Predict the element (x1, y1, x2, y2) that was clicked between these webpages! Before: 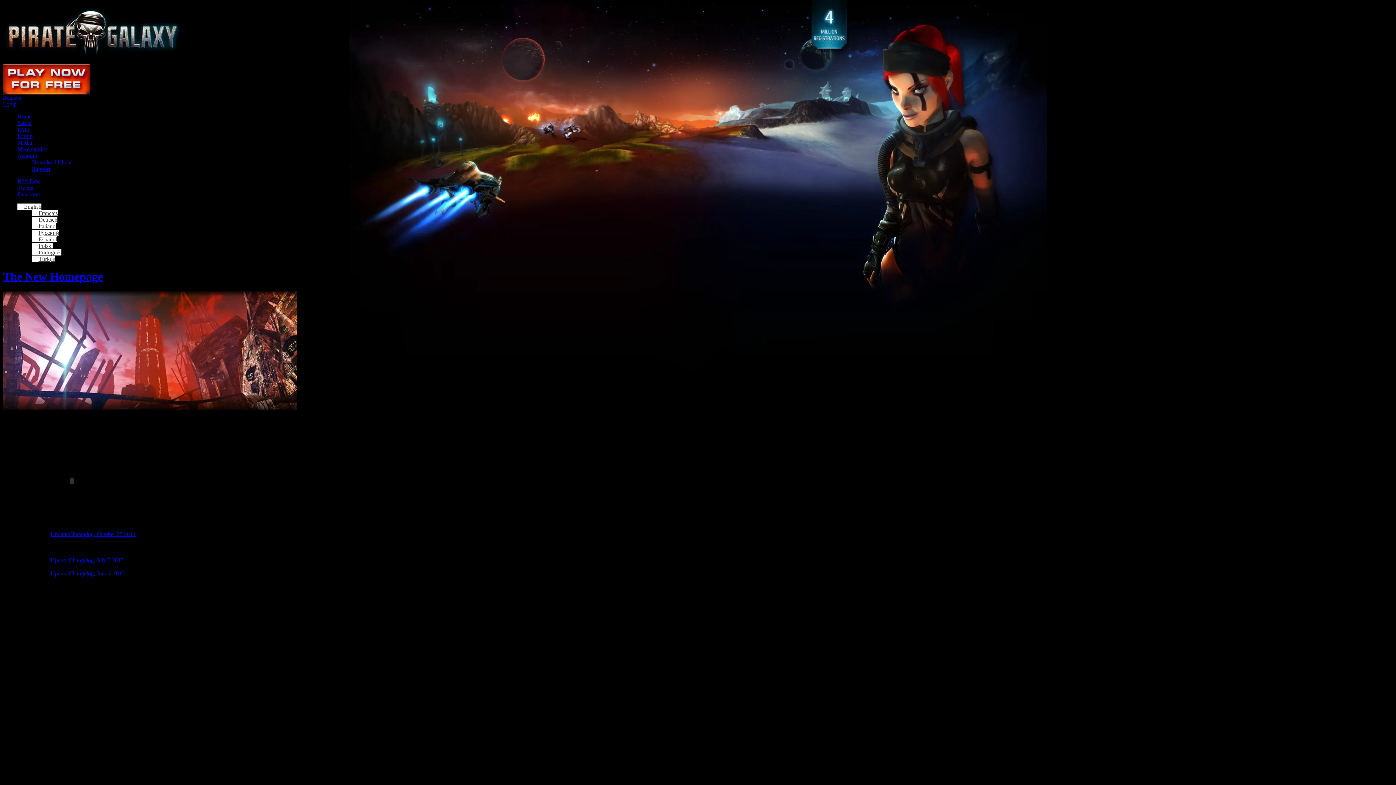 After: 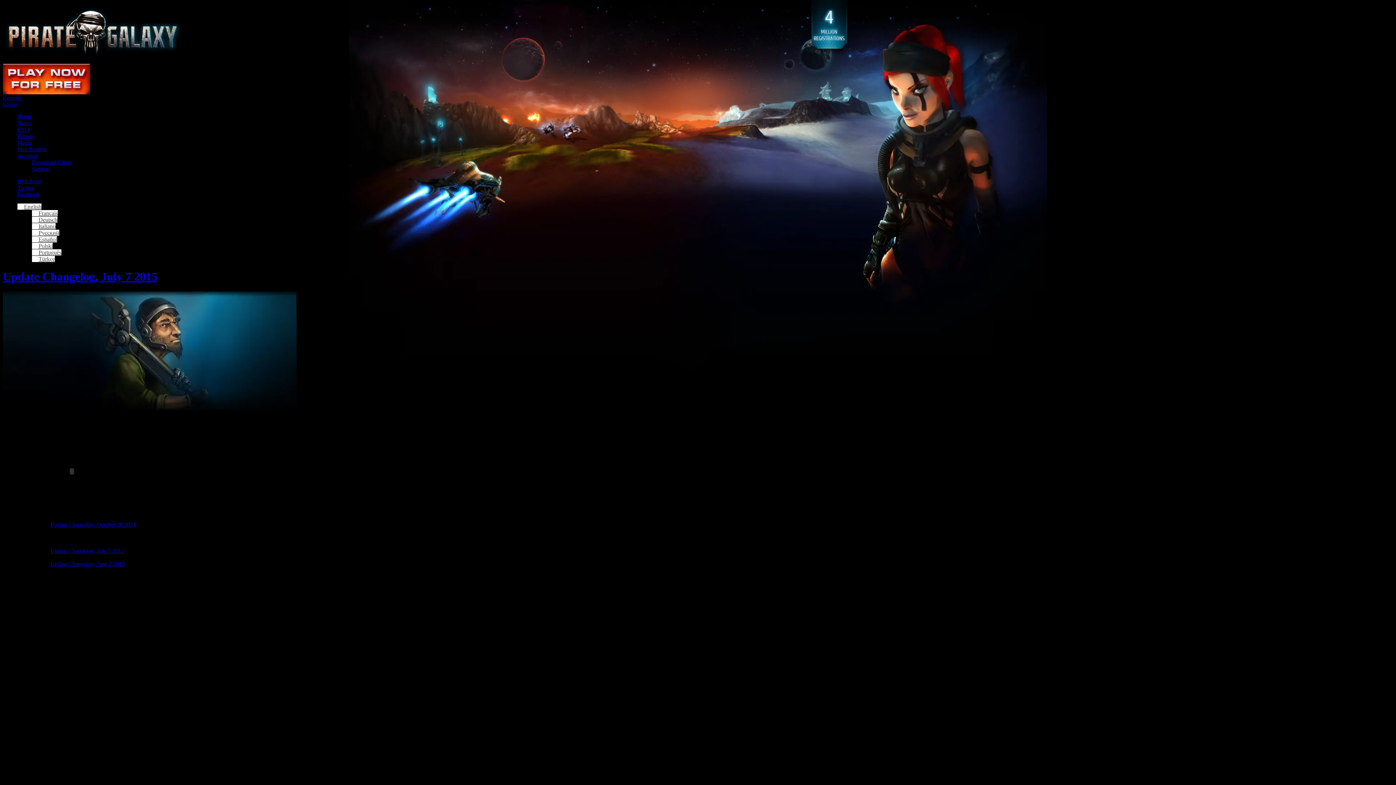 Action: bbox: (50, 557, 123, 563) label: Update Changelog, July 7 2015